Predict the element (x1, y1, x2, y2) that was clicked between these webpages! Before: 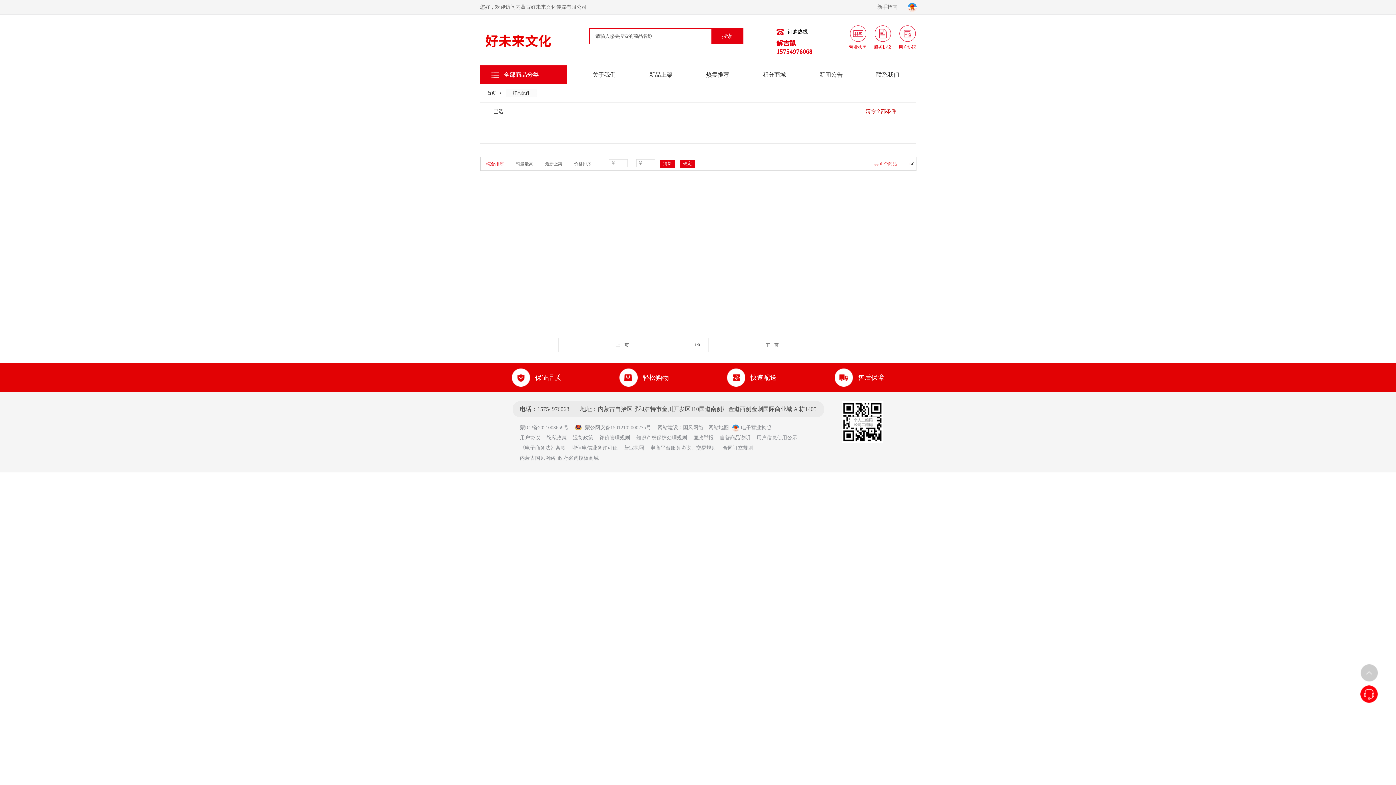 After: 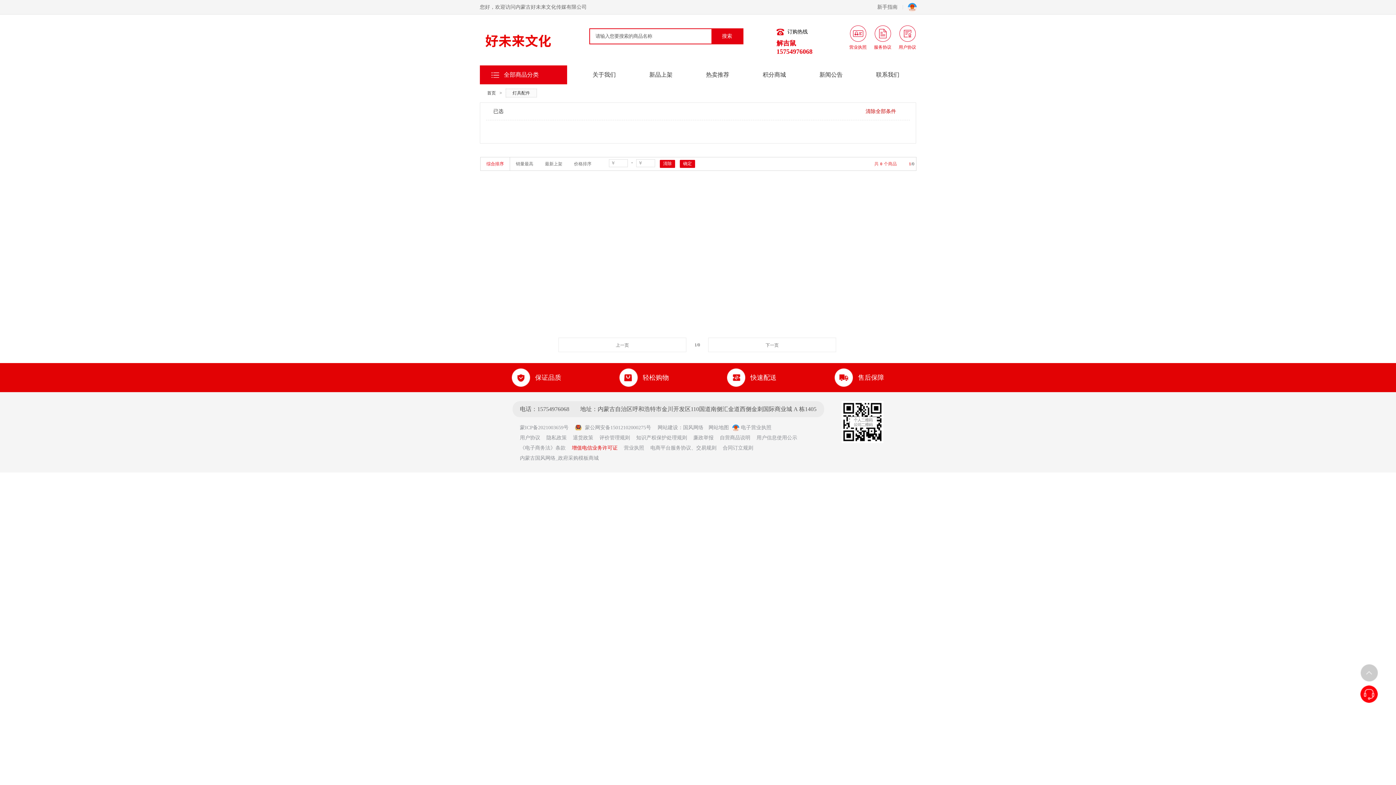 Action: label: 增值电信业务许可证 bbox: (572, 445, 617, 450)